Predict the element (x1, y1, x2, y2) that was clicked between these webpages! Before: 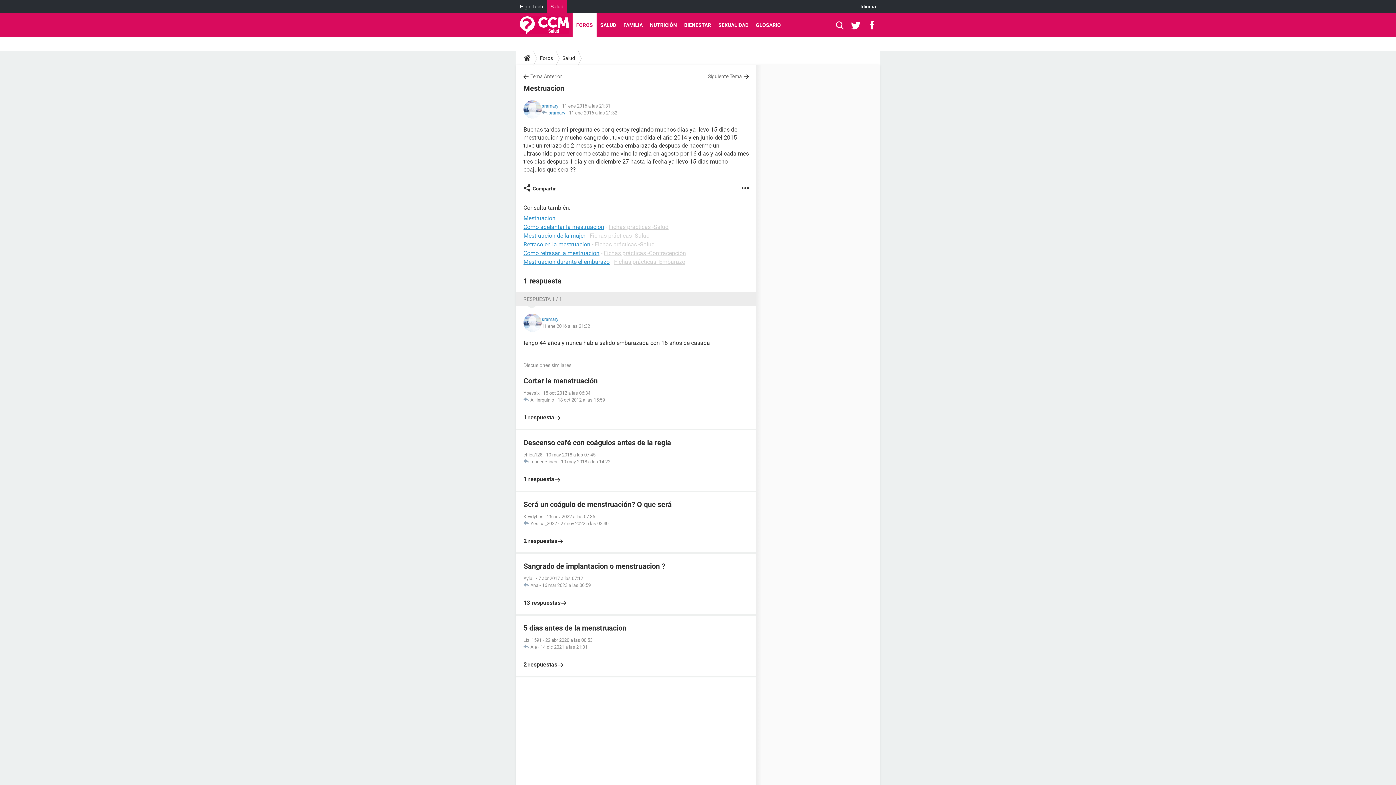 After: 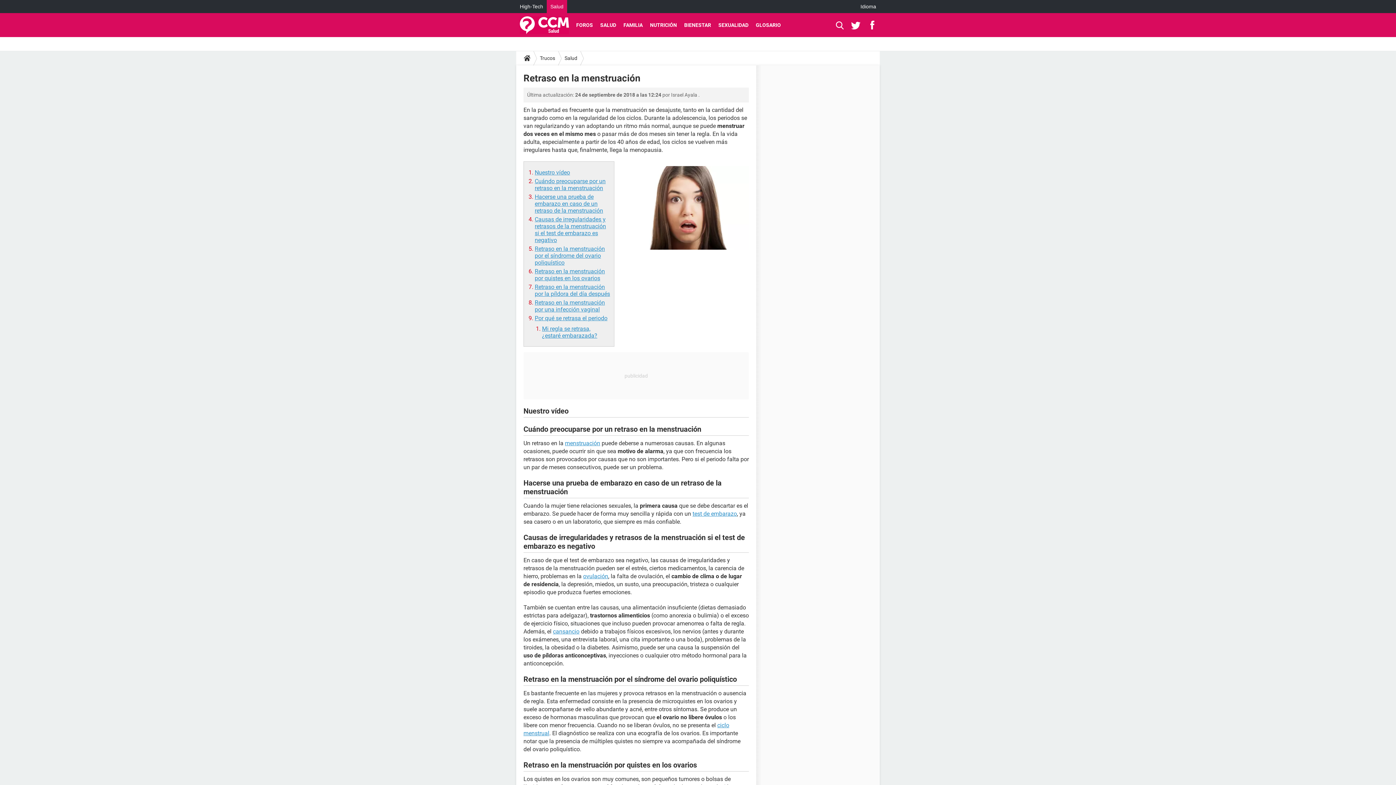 Action: bbox: (523, 241, 590, 248) label: Retraso en la mestruacion